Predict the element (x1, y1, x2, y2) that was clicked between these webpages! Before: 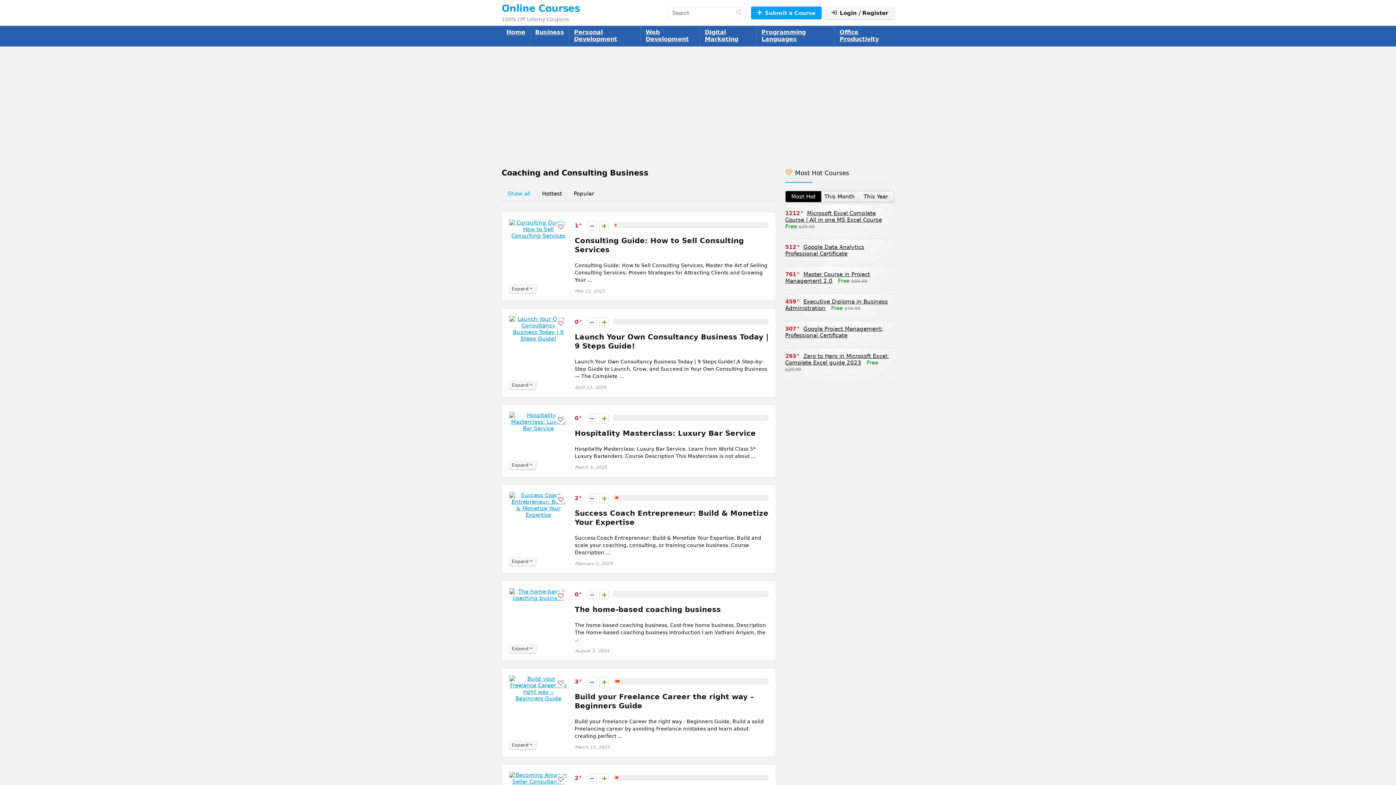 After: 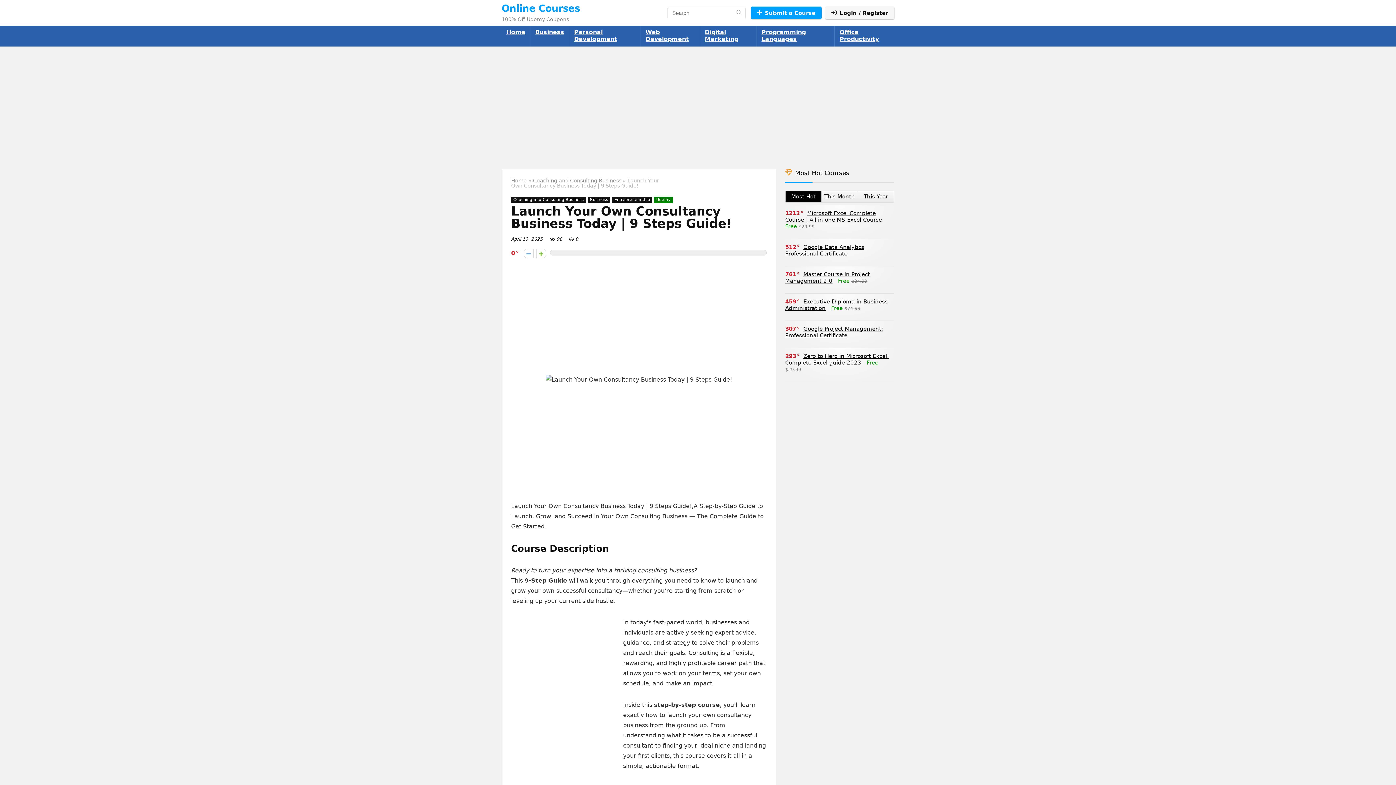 Action: bbox: (509, 316, 567, 322)